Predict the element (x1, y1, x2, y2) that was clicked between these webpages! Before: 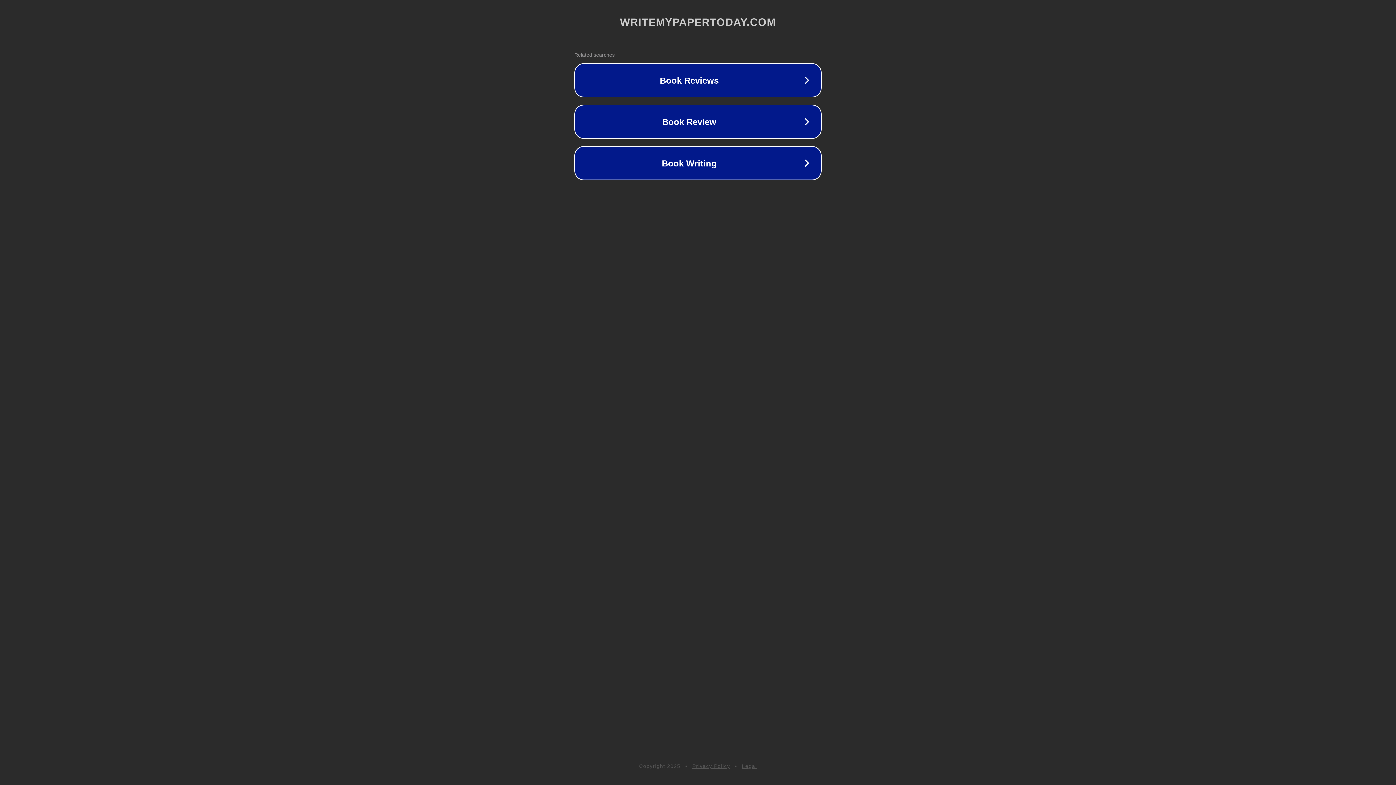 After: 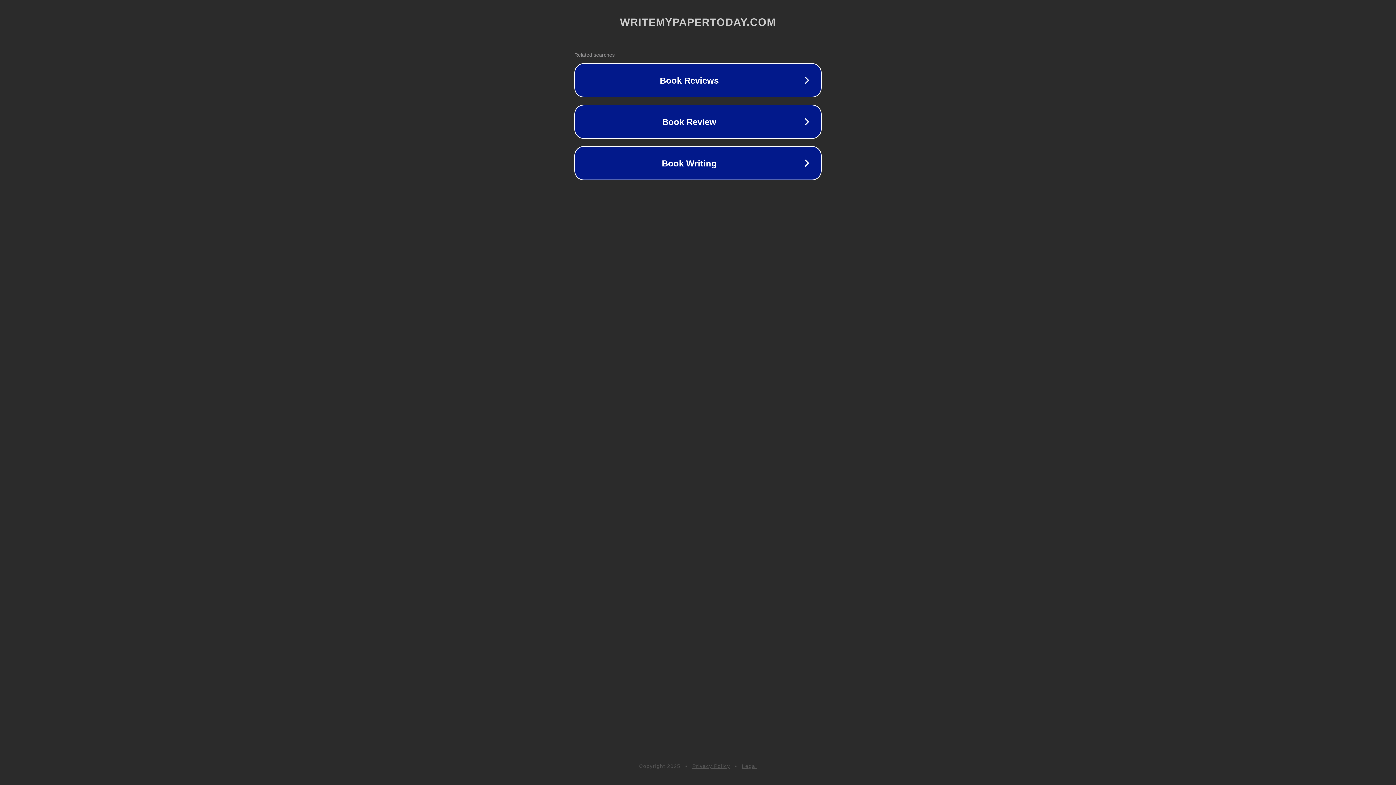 Action: bbox: (742, 763, 757, 769) label: Legal